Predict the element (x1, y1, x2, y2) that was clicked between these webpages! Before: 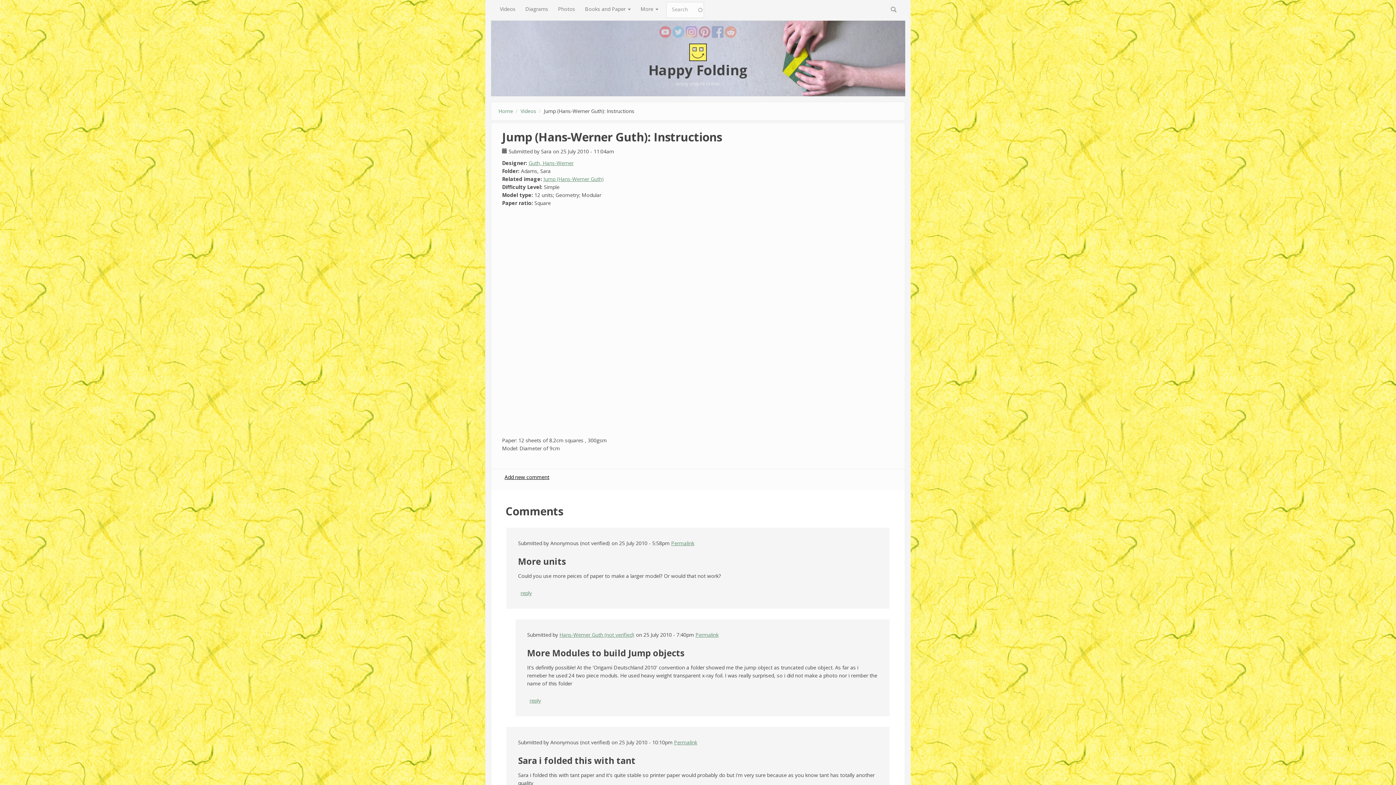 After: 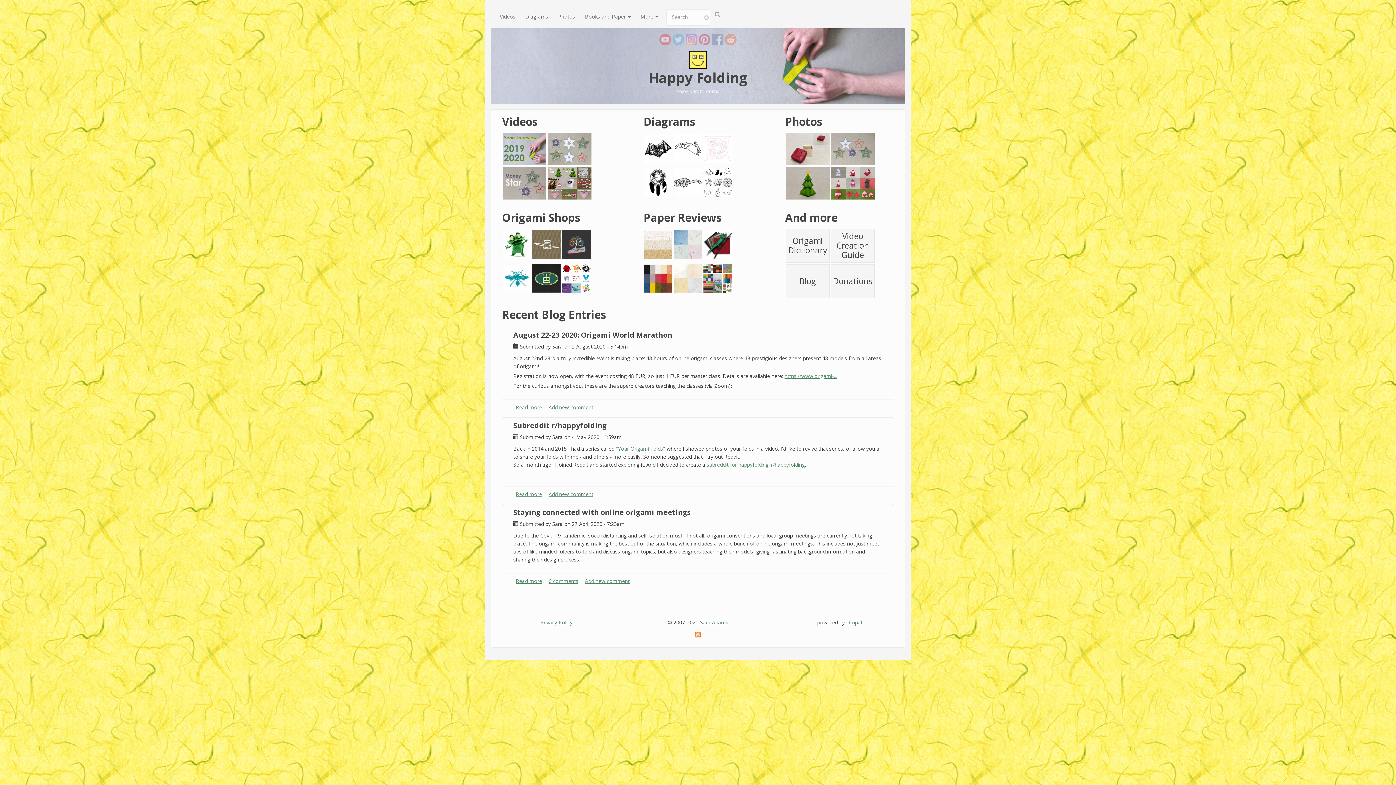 Action: bbox: (689, 48, 706, 55)